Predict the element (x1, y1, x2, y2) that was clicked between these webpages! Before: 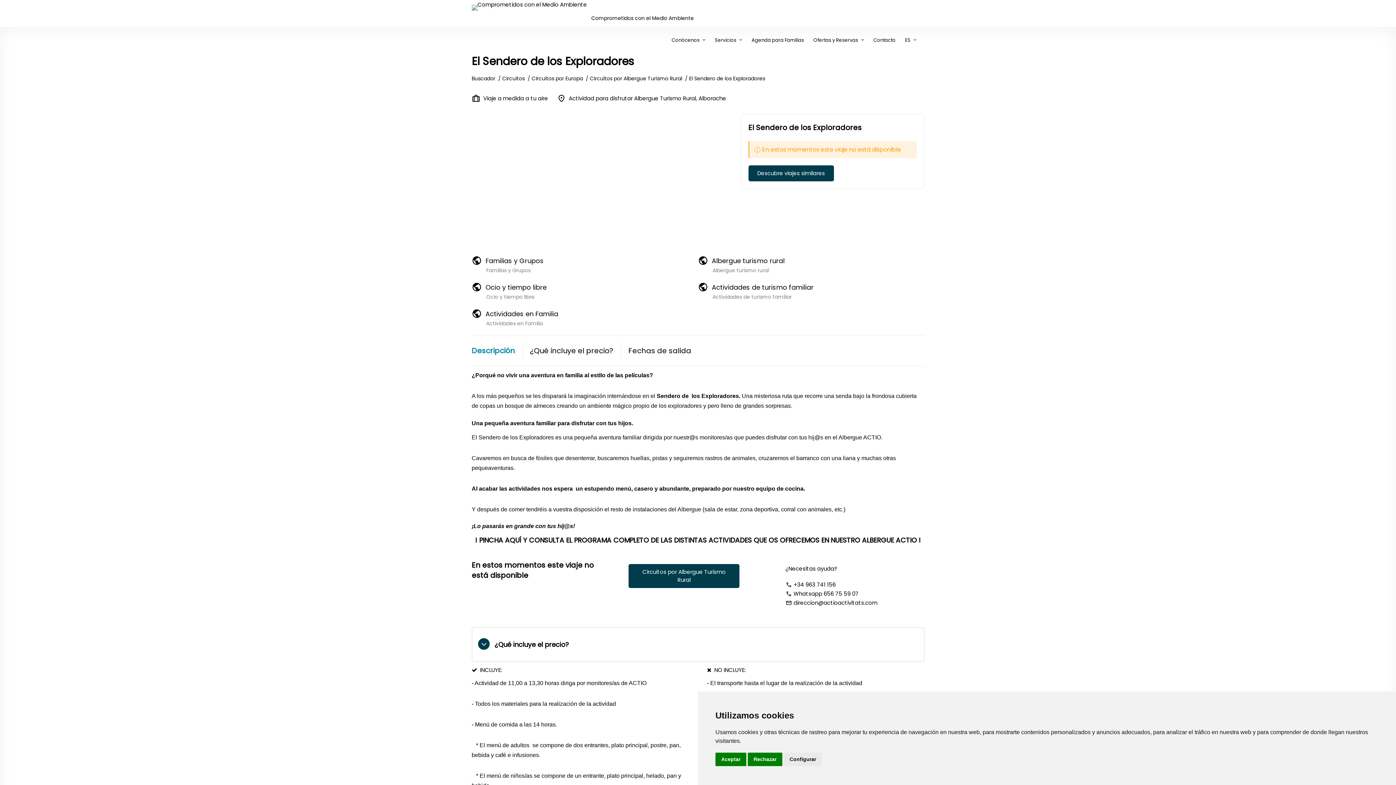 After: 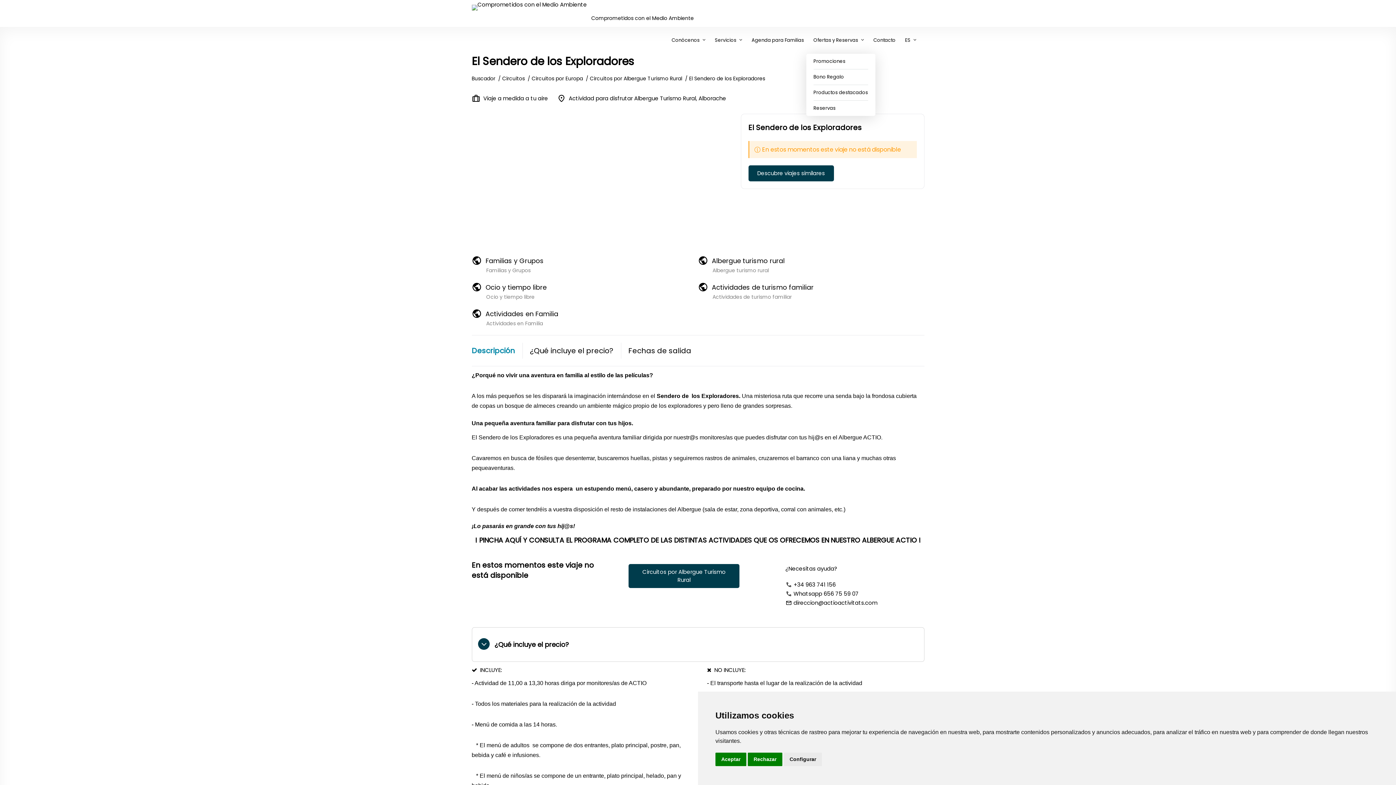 Action: label: Ofertas y Reservas bbox: (813, 26, 870, 53)